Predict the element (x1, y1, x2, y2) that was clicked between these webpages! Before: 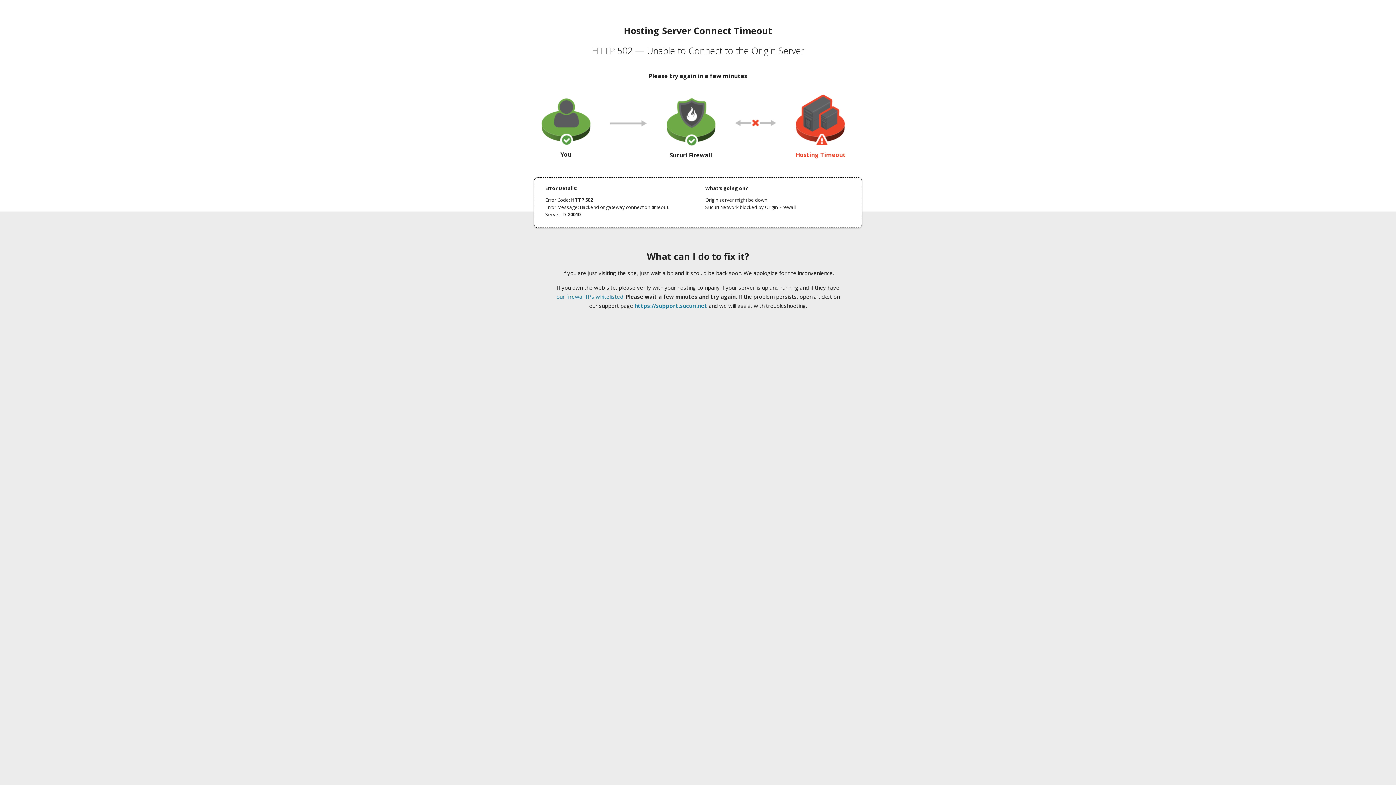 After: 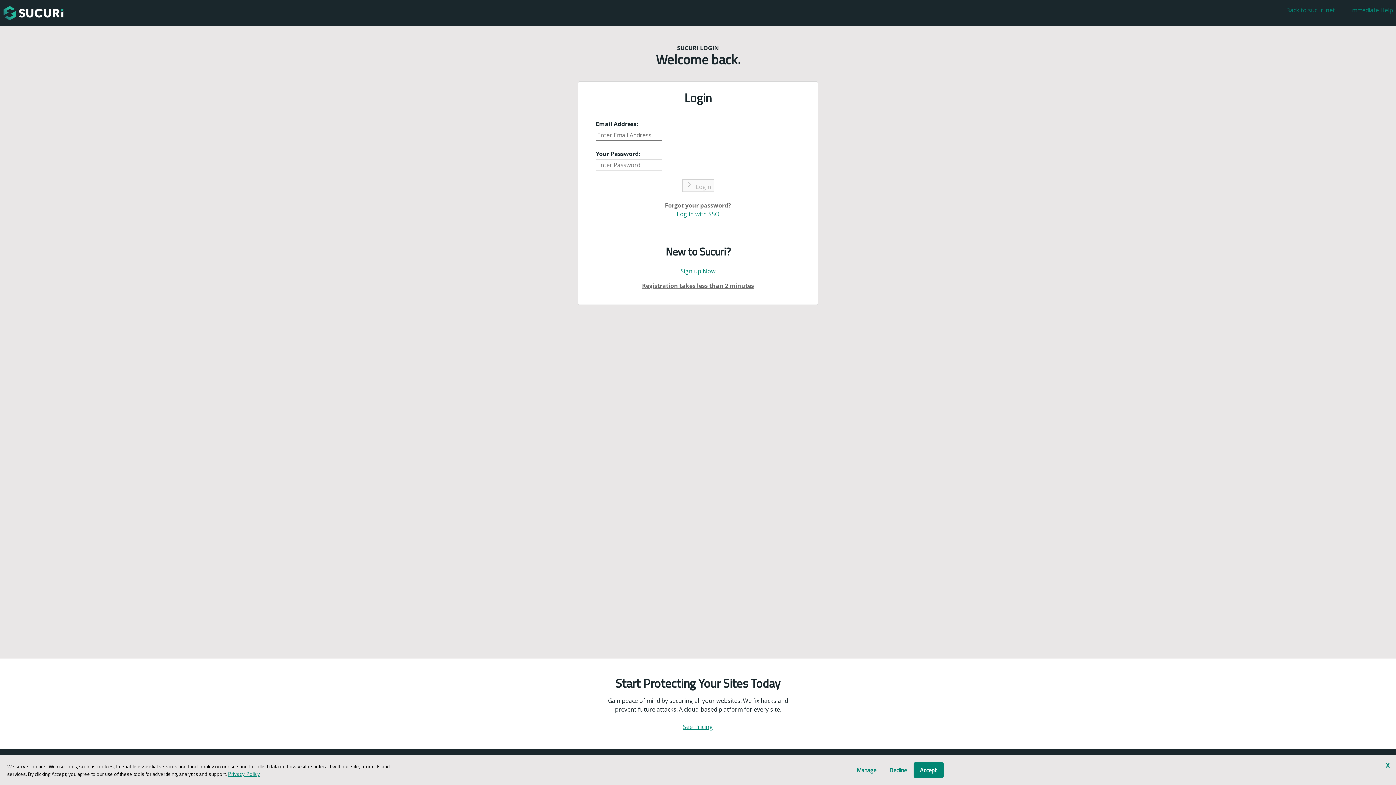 Action: bbox: (634, 302, 707, 309) label: https://support.sucuri.net